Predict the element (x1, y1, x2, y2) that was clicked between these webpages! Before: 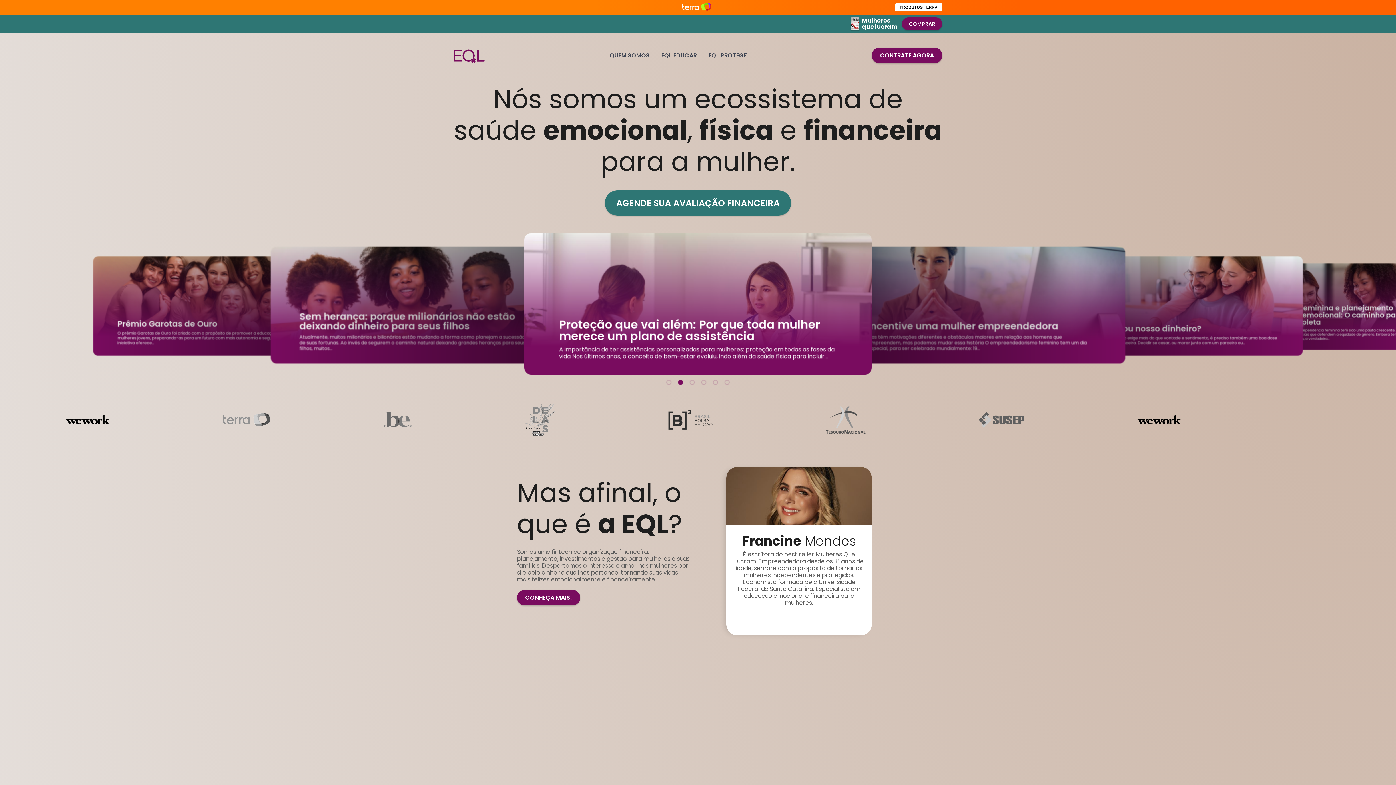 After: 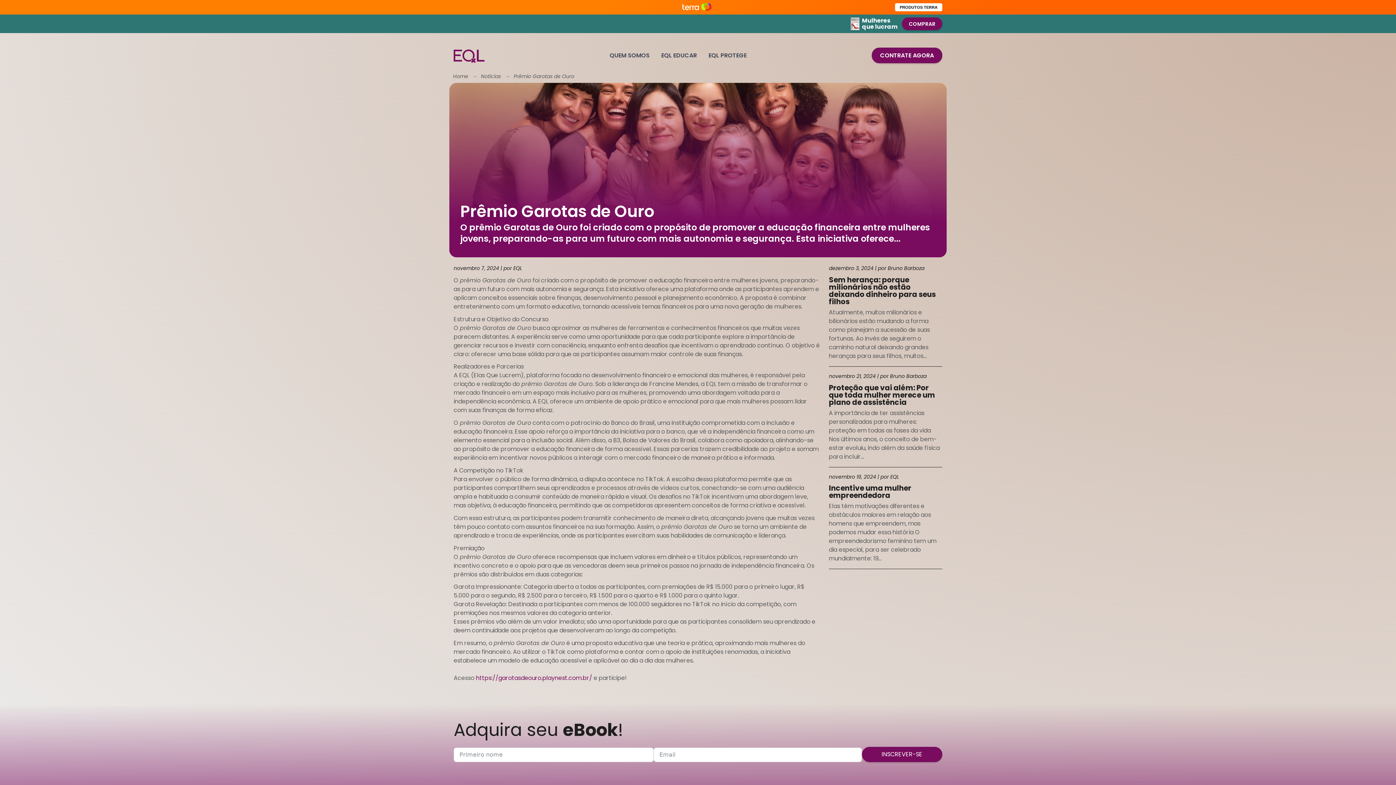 Action: label: Prêmio Garotas de Ouro

O prêmio Garotas de Ouro foi criado com o propósito de promover a educação financeira entre mulheres jovens, preparando-as para um futuro com mais autonomia e segurança. Esta iniciativa oferece… bbox: (93, 312, 336, 355)